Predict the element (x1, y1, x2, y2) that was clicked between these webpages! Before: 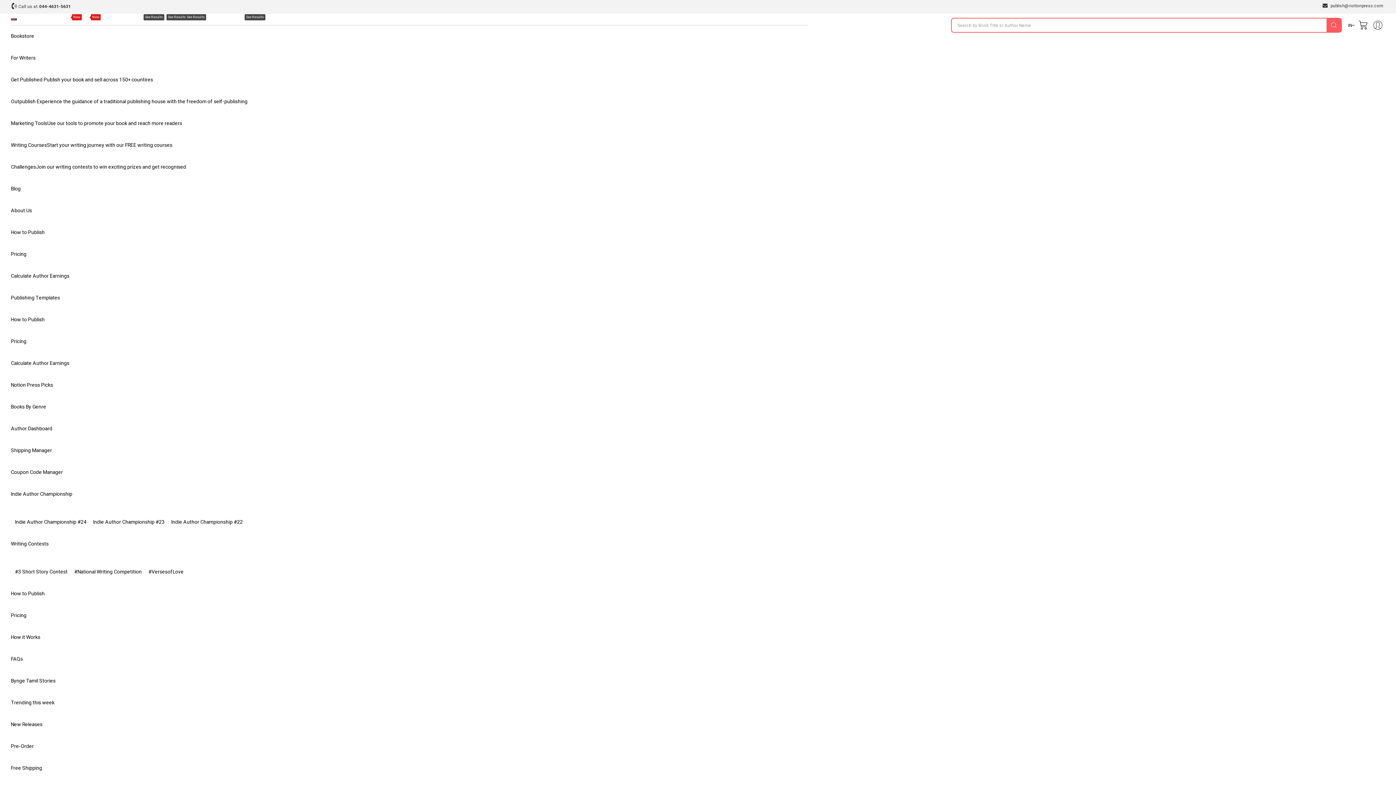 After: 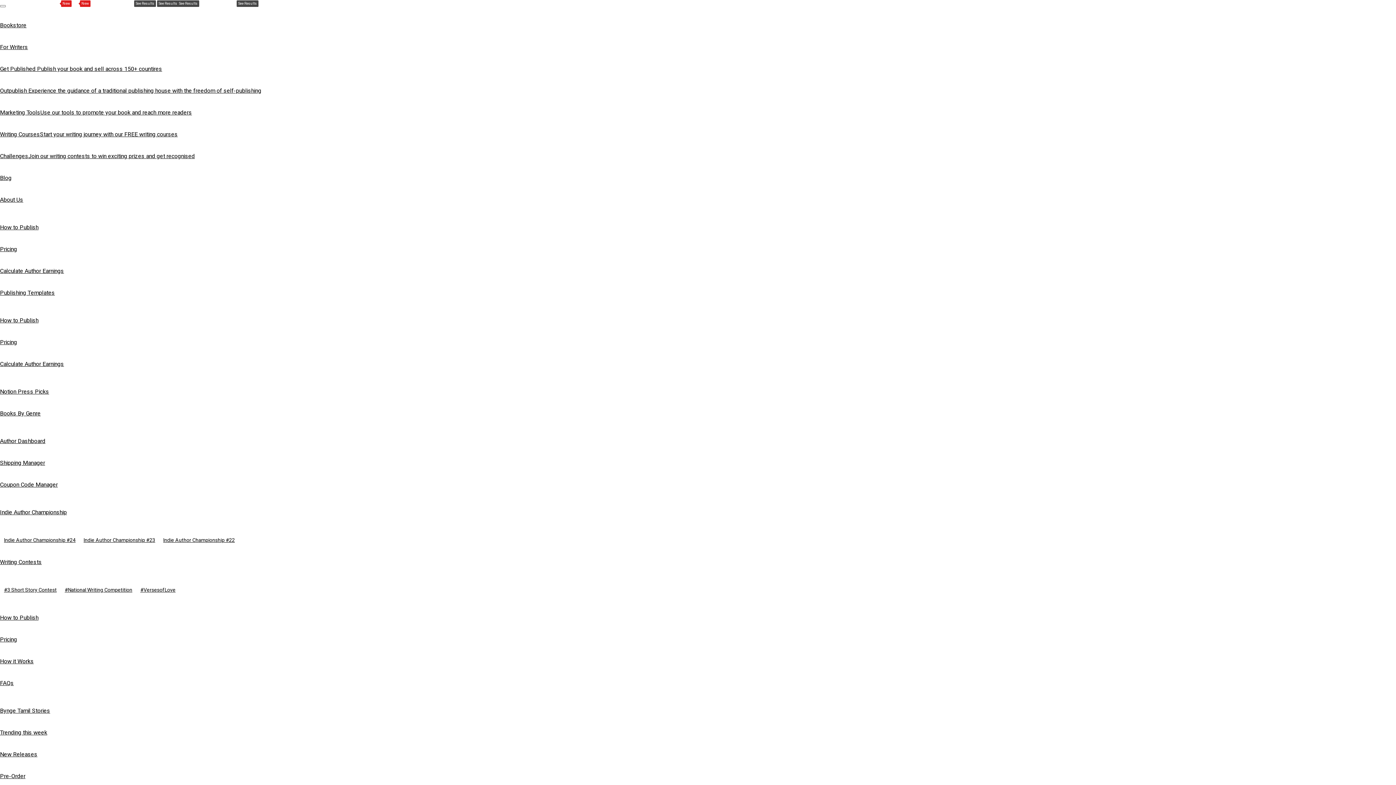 Action: bbox: (10, 692, 61, 714) label: Trending this week